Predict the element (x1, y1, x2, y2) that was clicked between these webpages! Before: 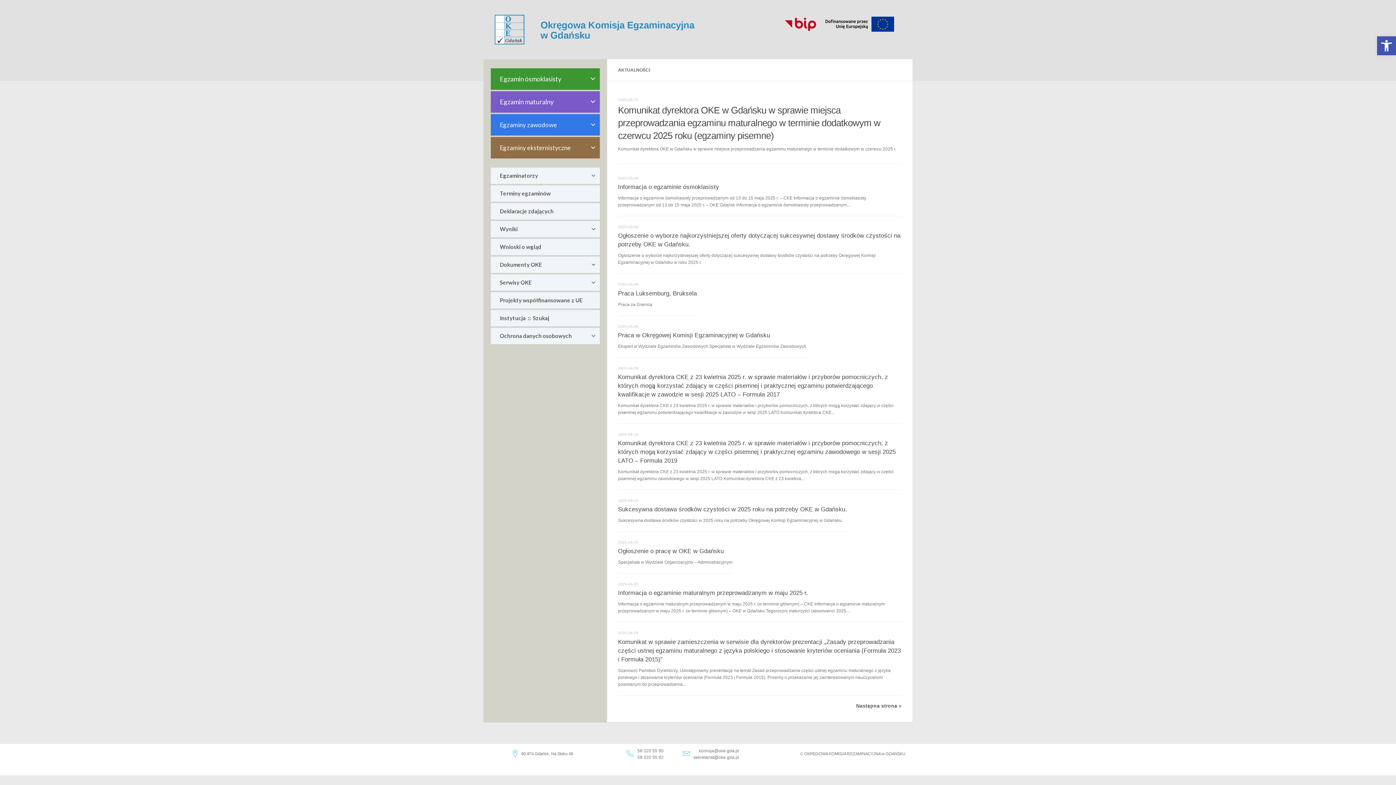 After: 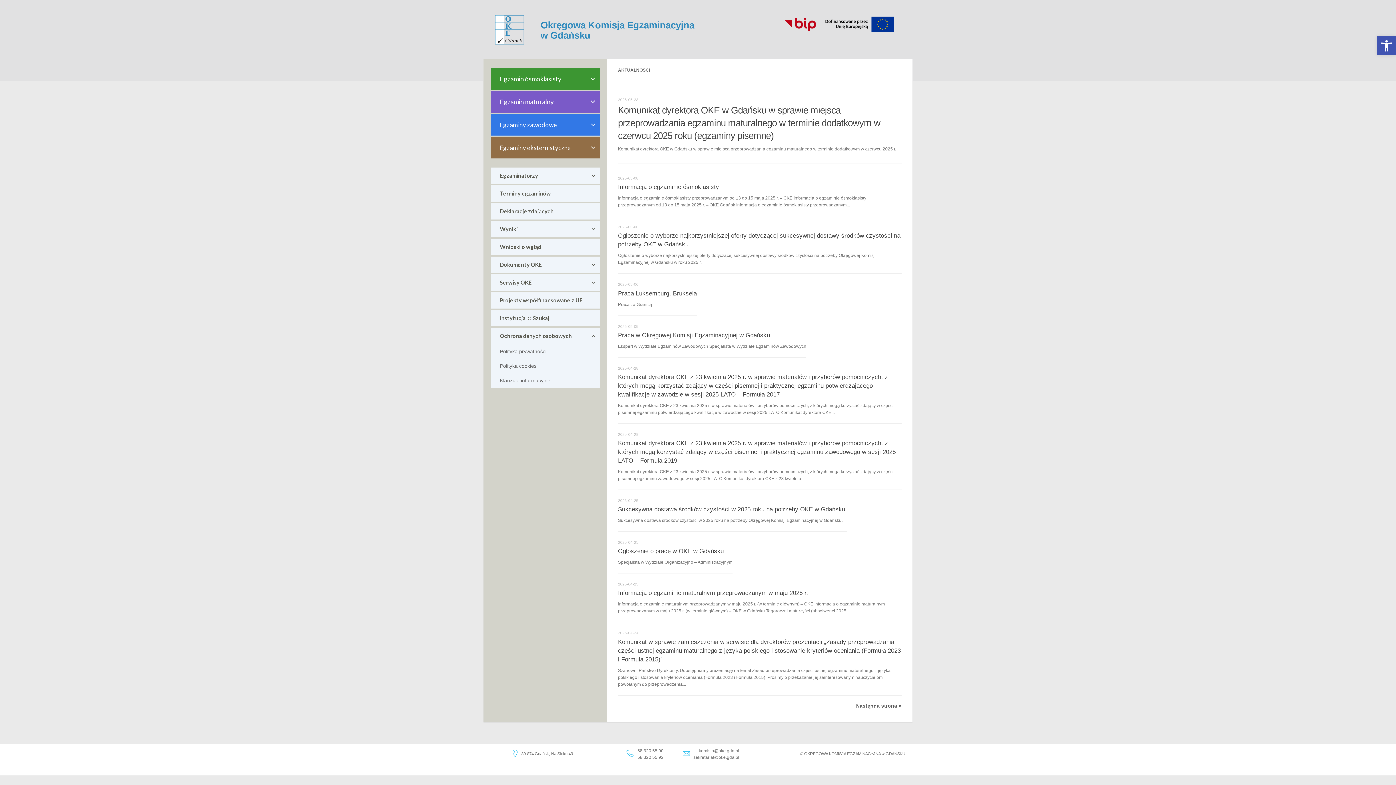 Action: bbox: (490, 328, 600, 344) label: Ochrona danych osobowych